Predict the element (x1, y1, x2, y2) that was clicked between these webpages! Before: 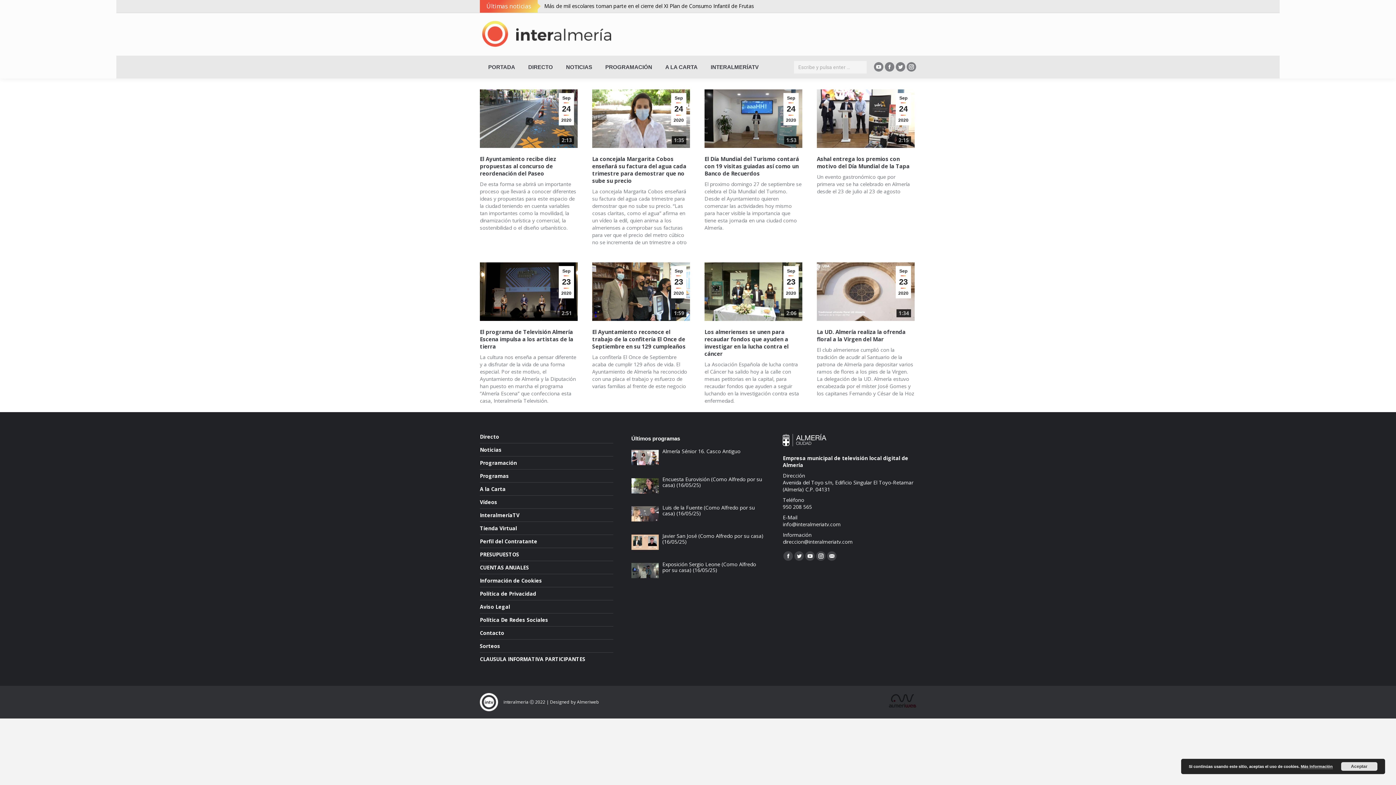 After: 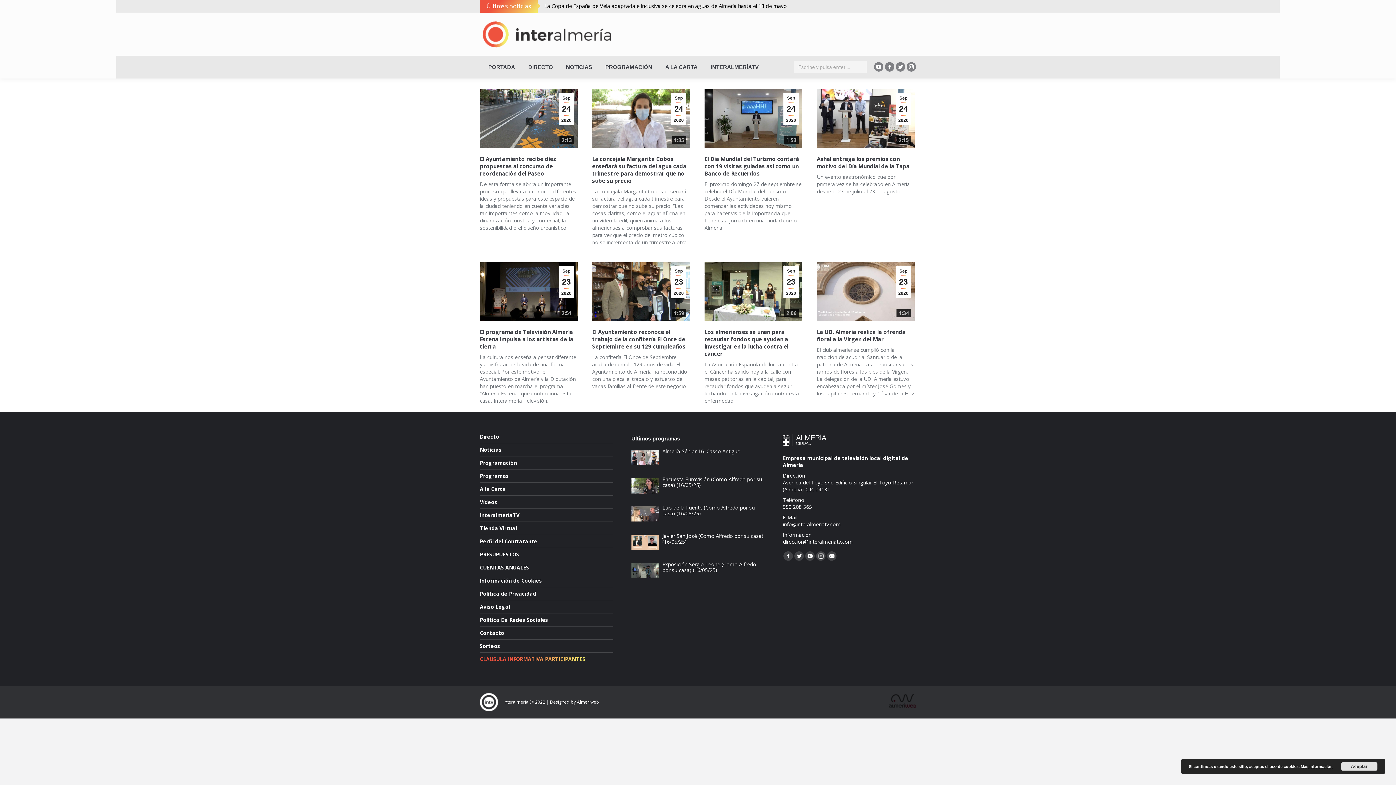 Action: bbox: (480, 656, 585, 662) label: CLAUSULA INFORMATIVA PARTICIPANTES